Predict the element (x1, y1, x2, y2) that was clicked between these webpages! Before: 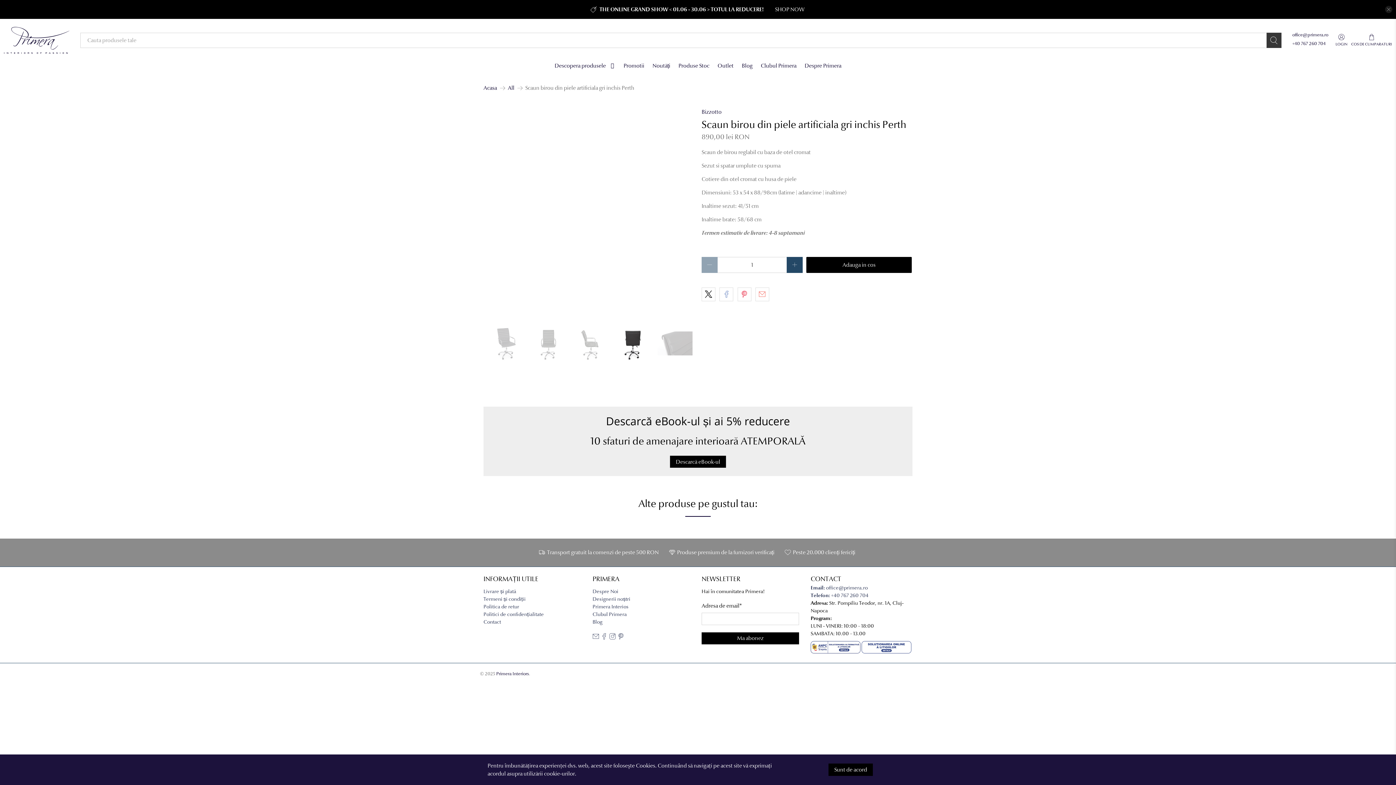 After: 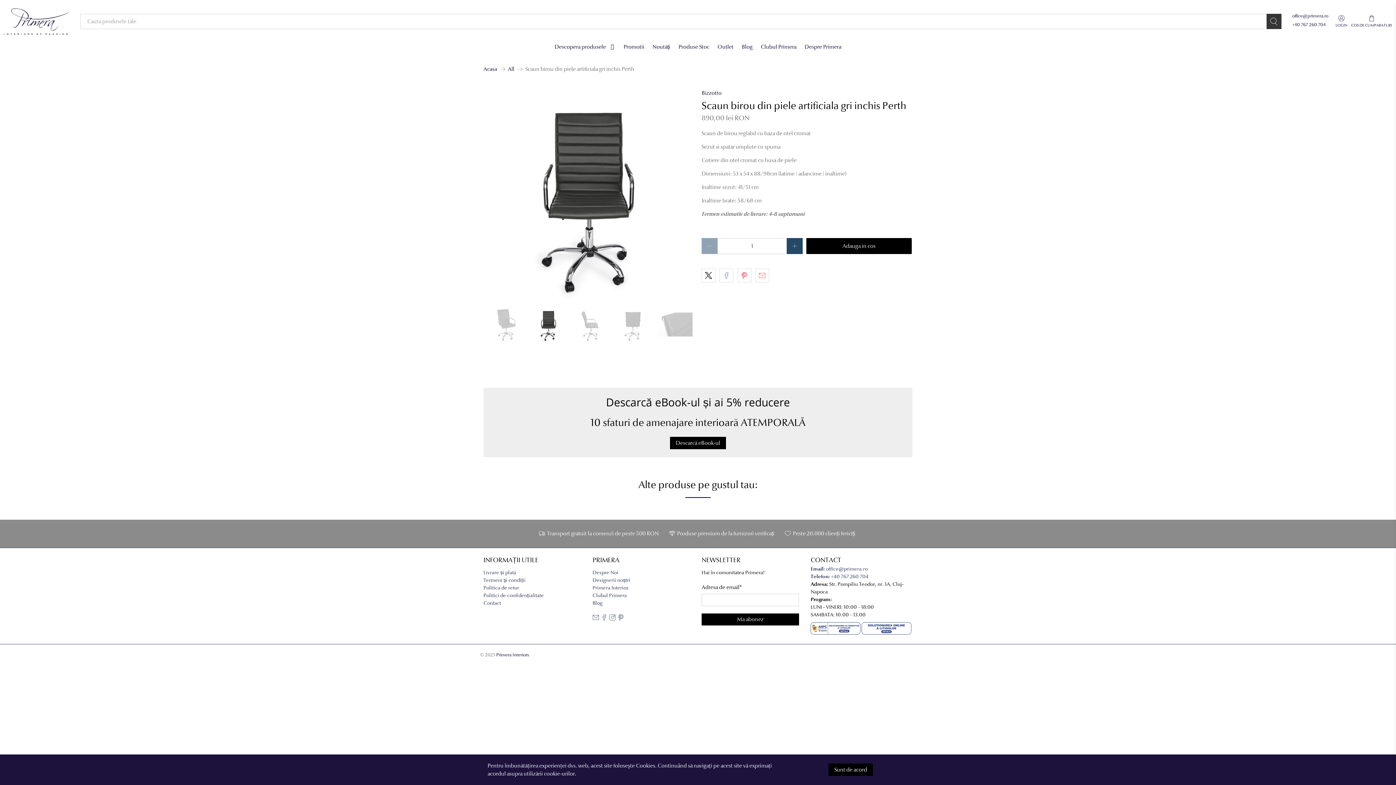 Action: bbox: (1385, 5, 1392, 13) label: close